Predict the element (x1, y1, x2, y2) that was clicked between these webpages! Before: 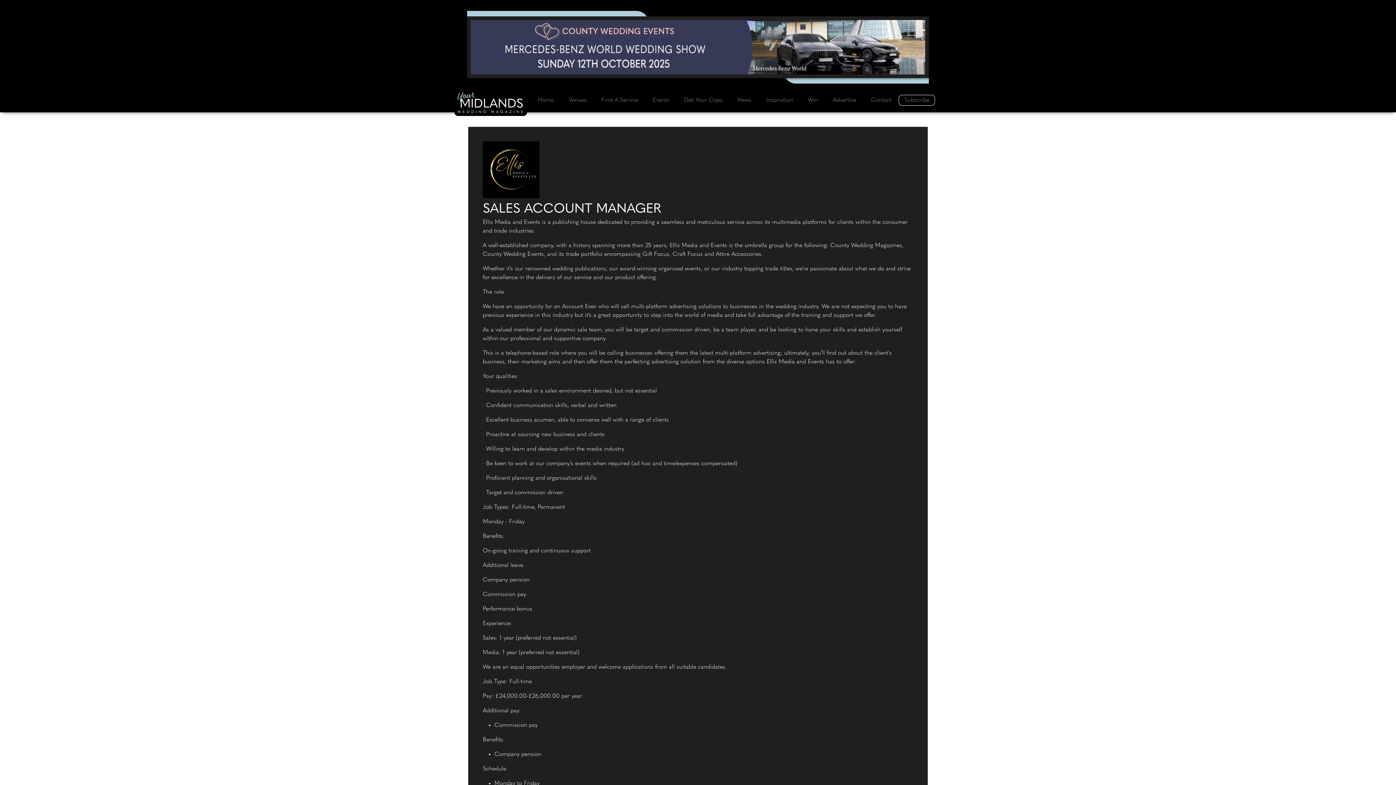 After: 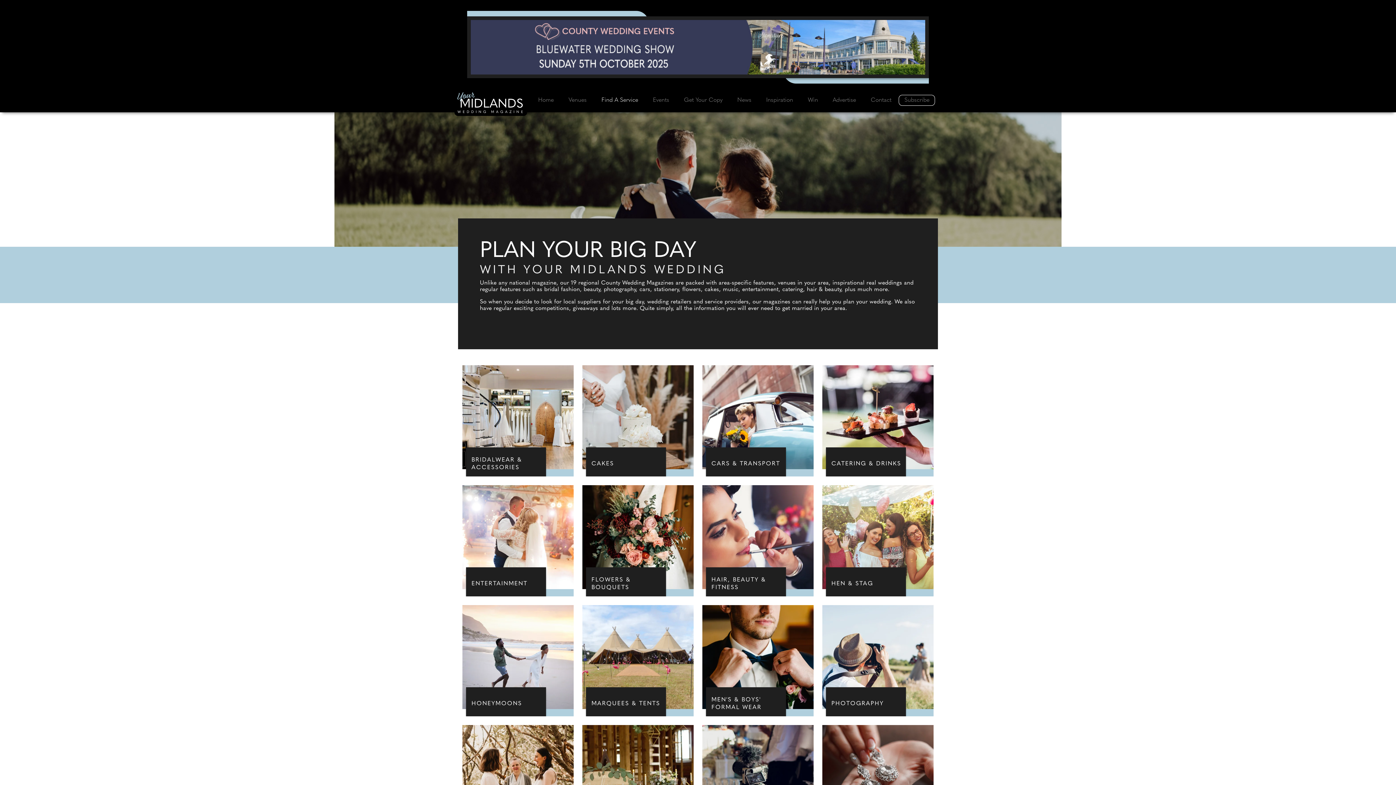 Action: bbox: (594, 93, 645, 107) label: Find A Service